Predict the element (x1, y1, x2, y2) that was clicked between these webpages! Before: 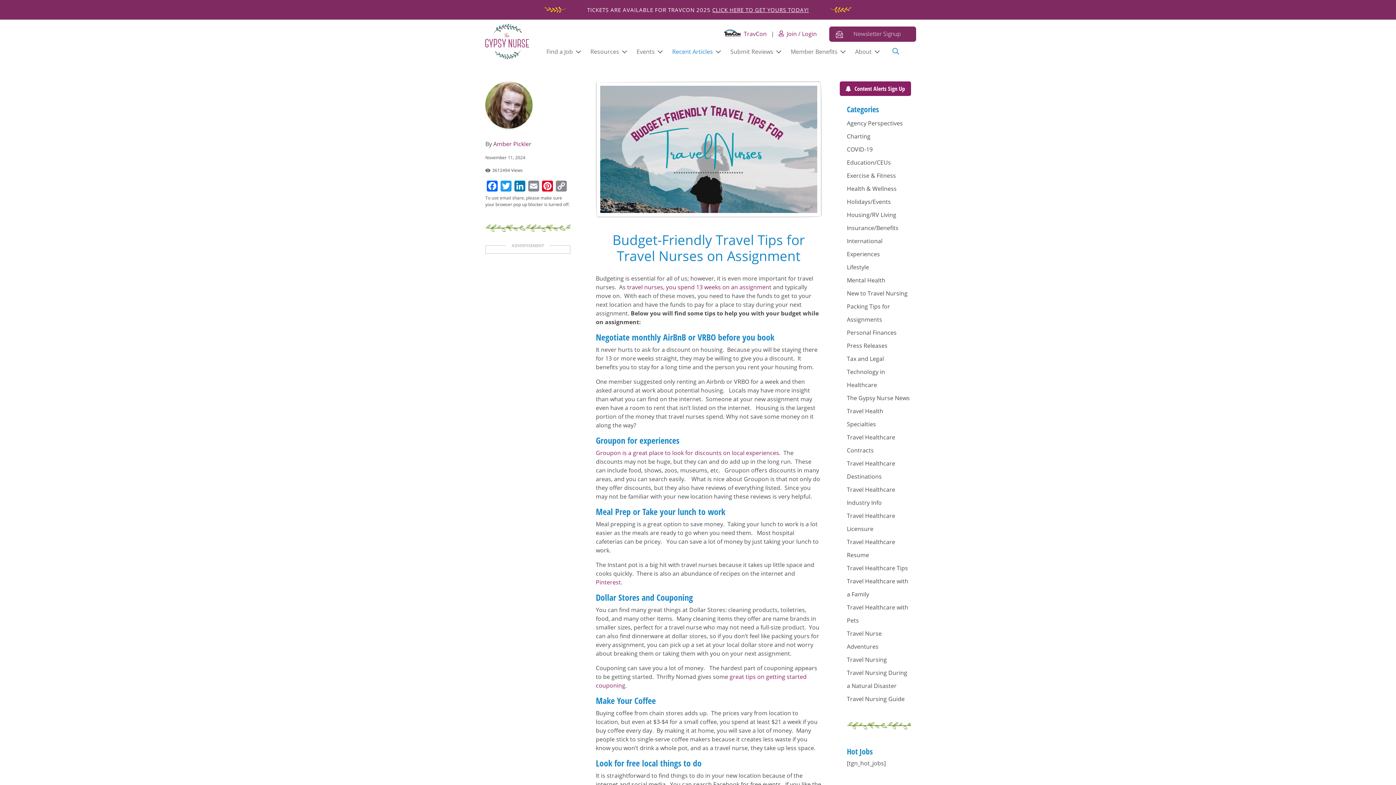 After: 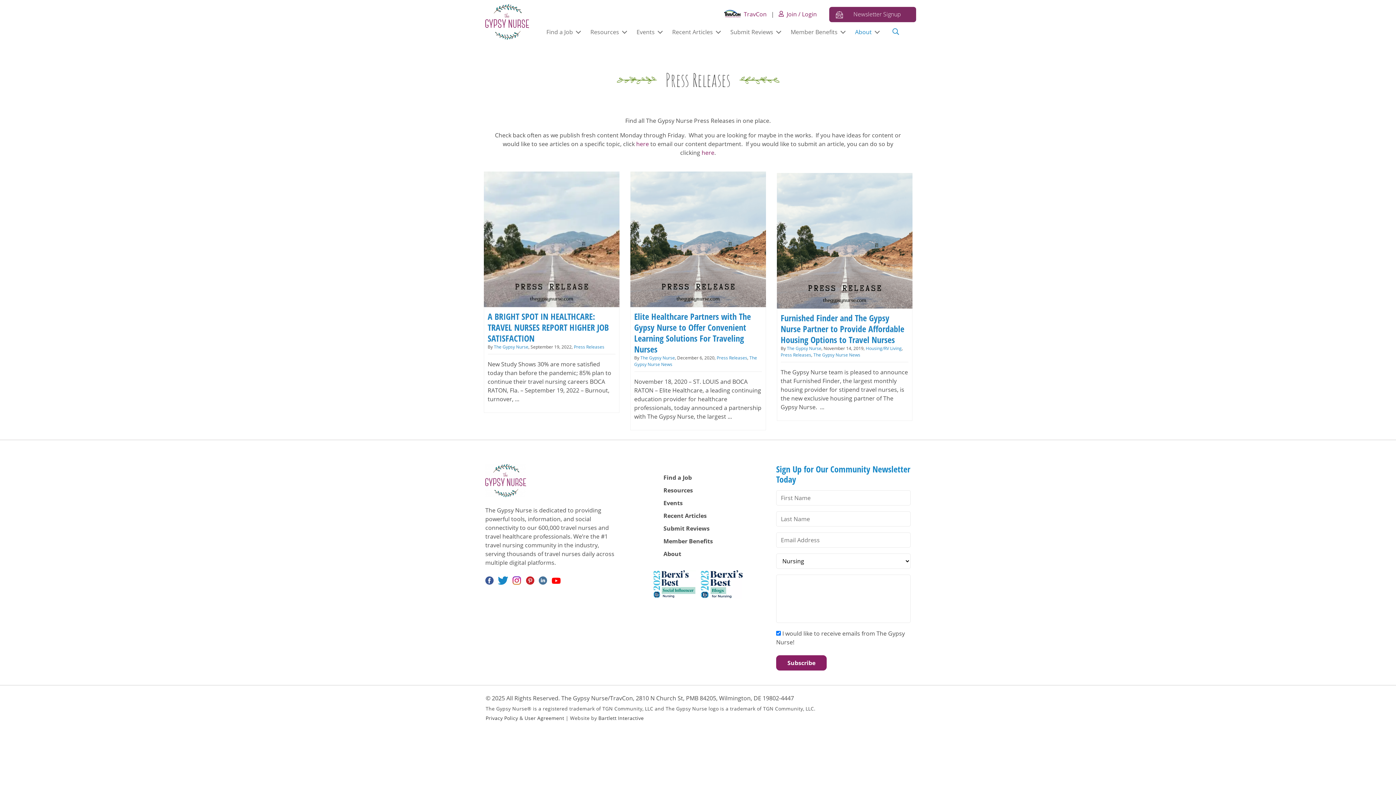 Action: label: Press Releases bbox: (847, 341, 887, 349)